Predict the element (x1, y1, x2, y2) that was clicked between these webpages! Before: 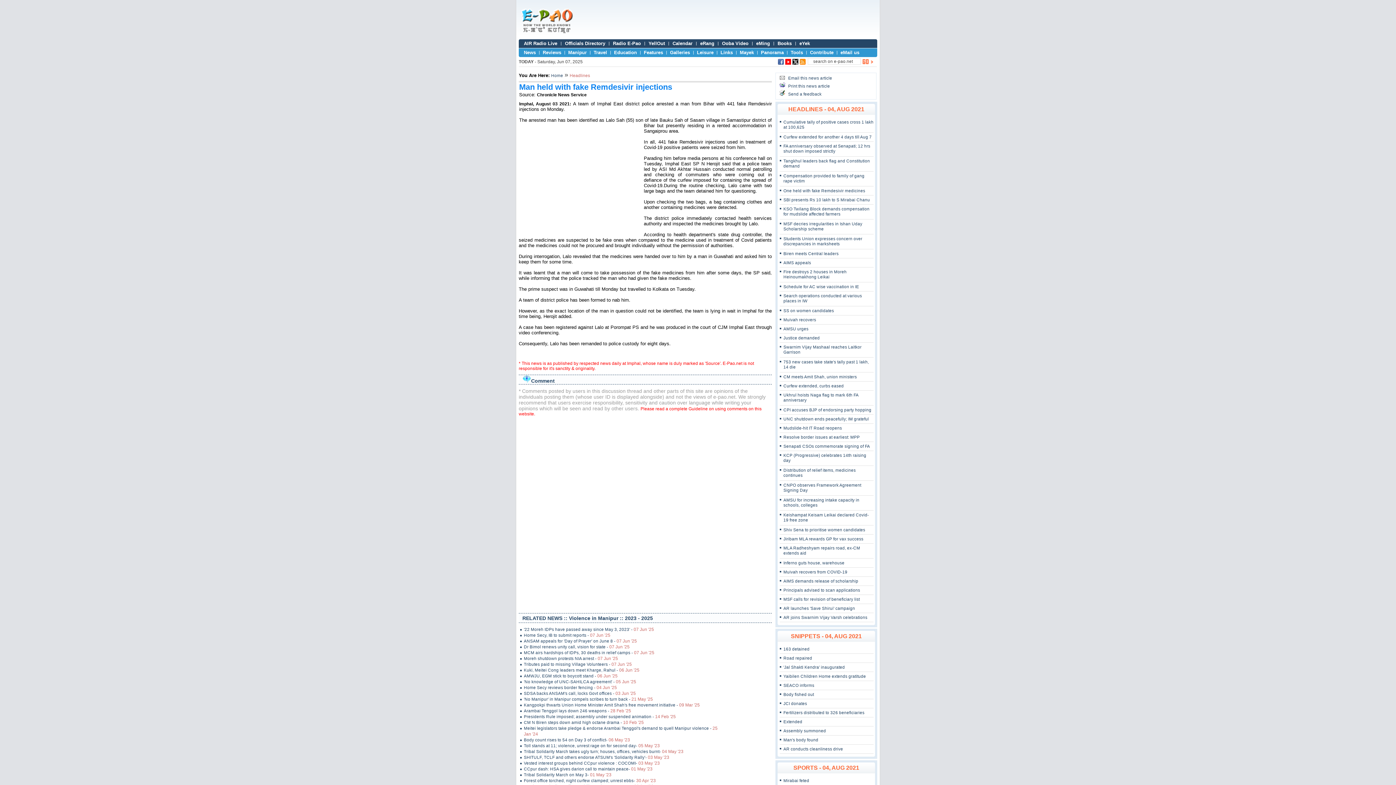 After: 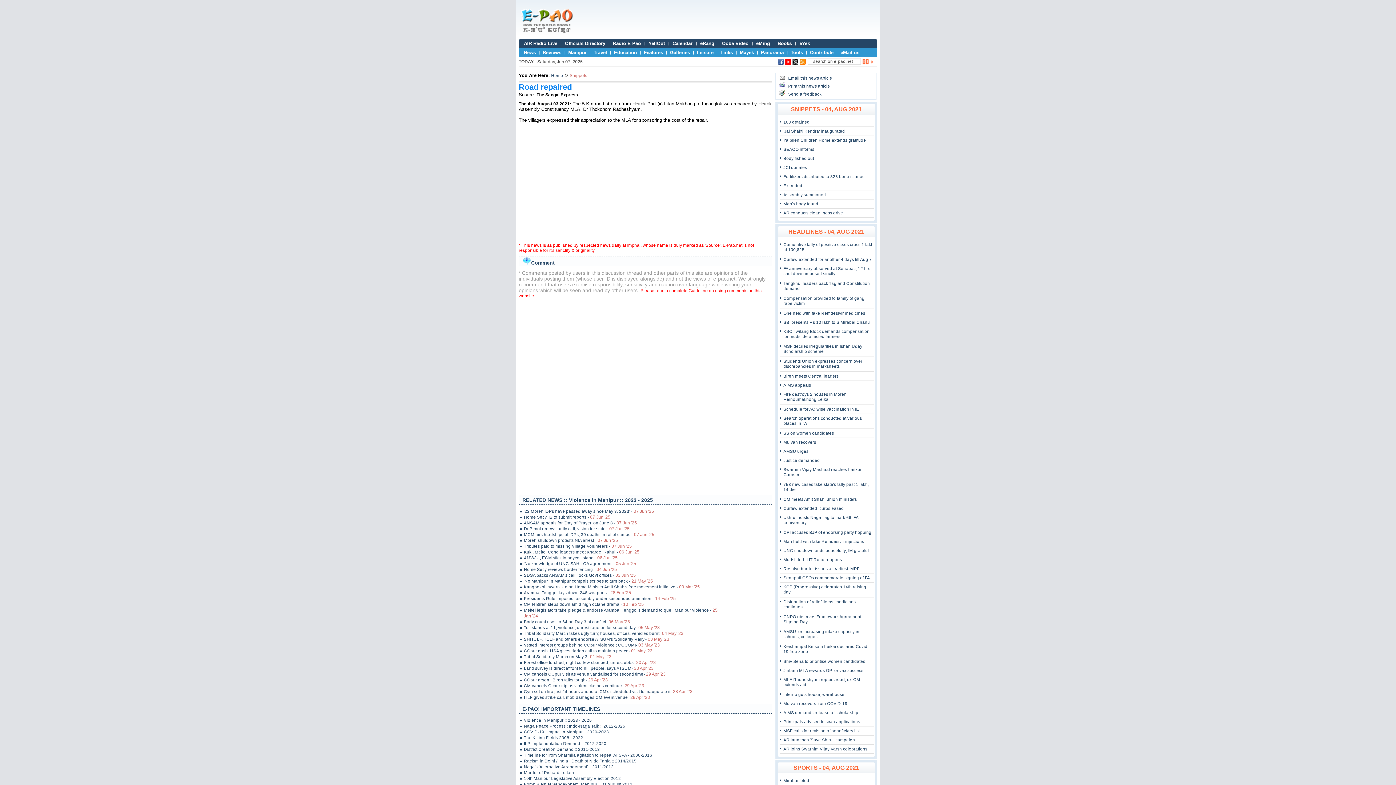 Action: bbox: (783, 656, 812, 660) label: Road repaired